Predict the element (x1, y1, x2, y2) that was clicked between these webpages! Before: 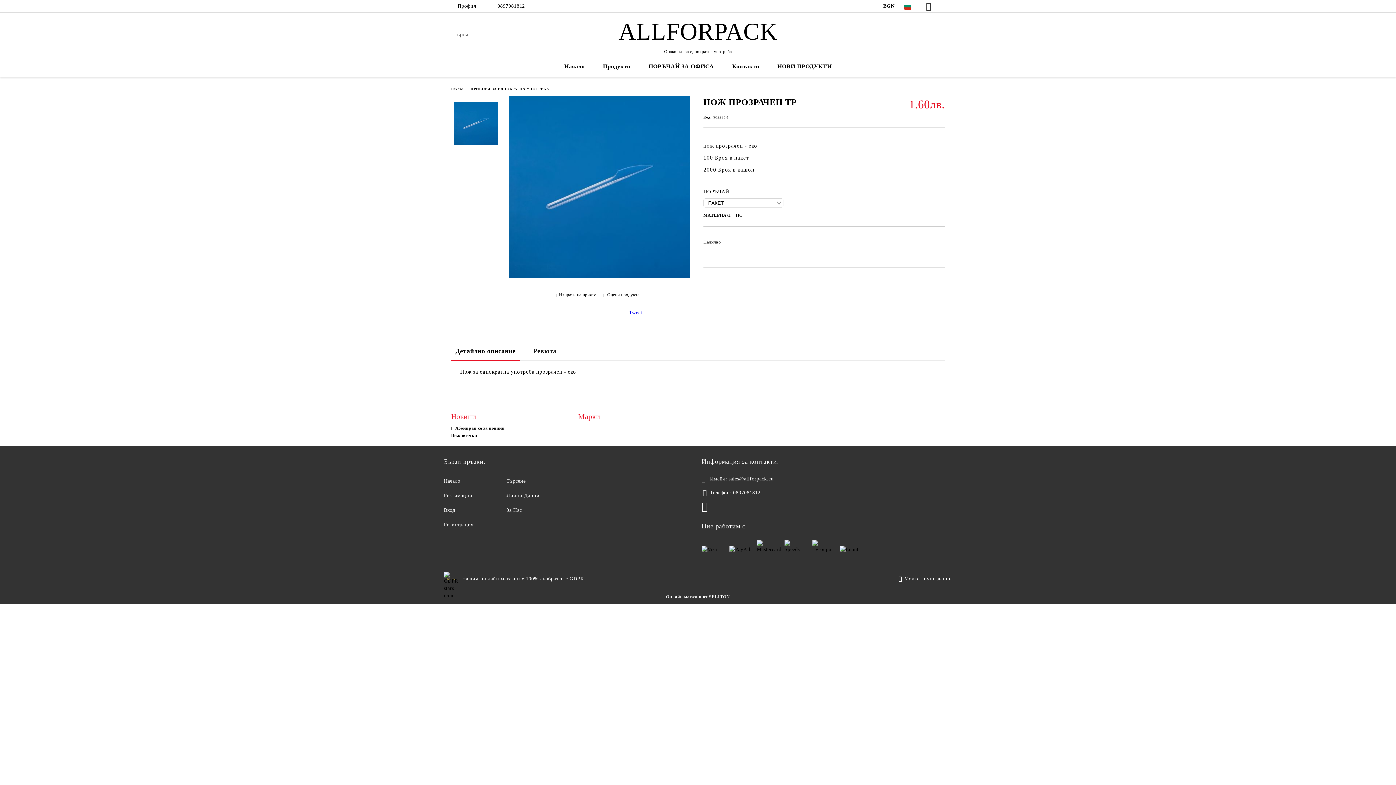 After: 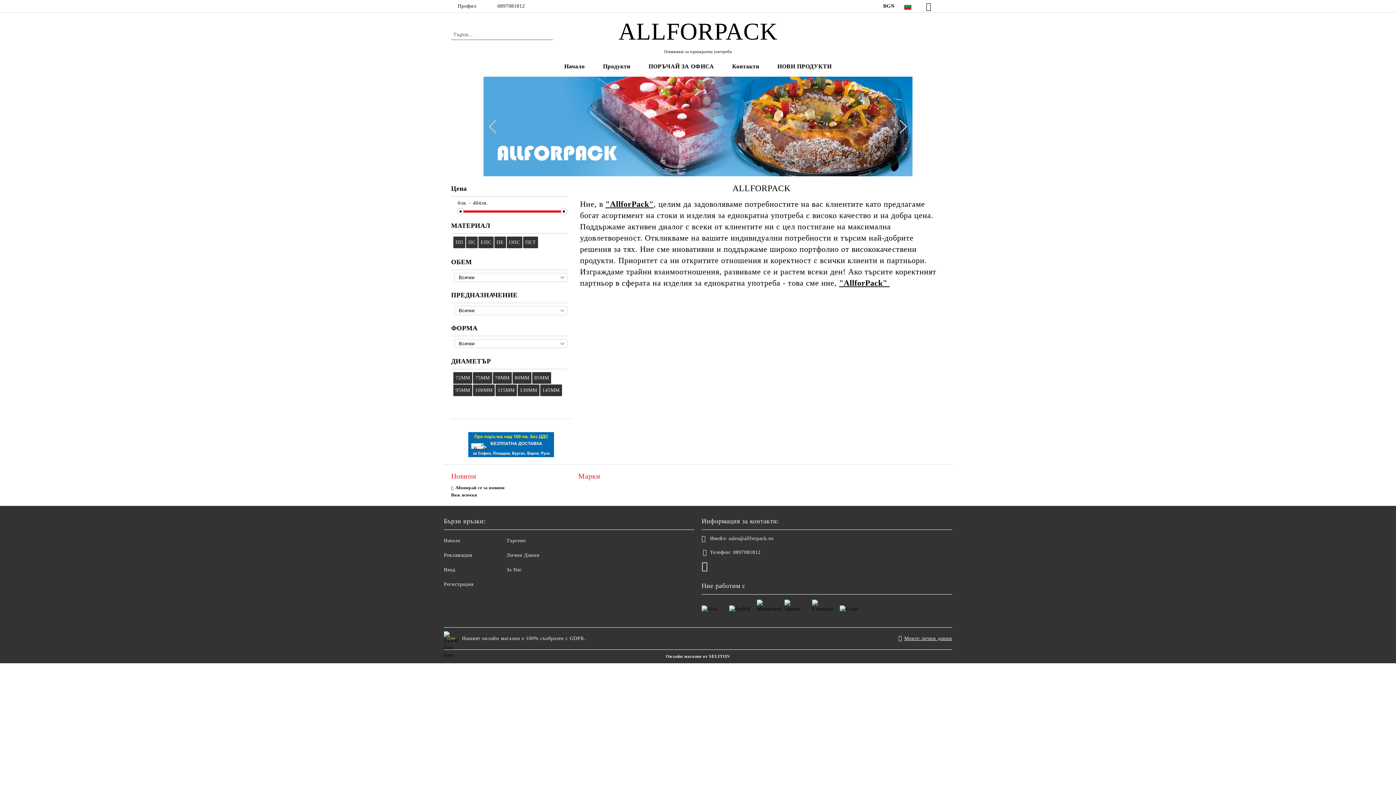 Action: label: Търсене bbox: (506, 478, 525, 484)